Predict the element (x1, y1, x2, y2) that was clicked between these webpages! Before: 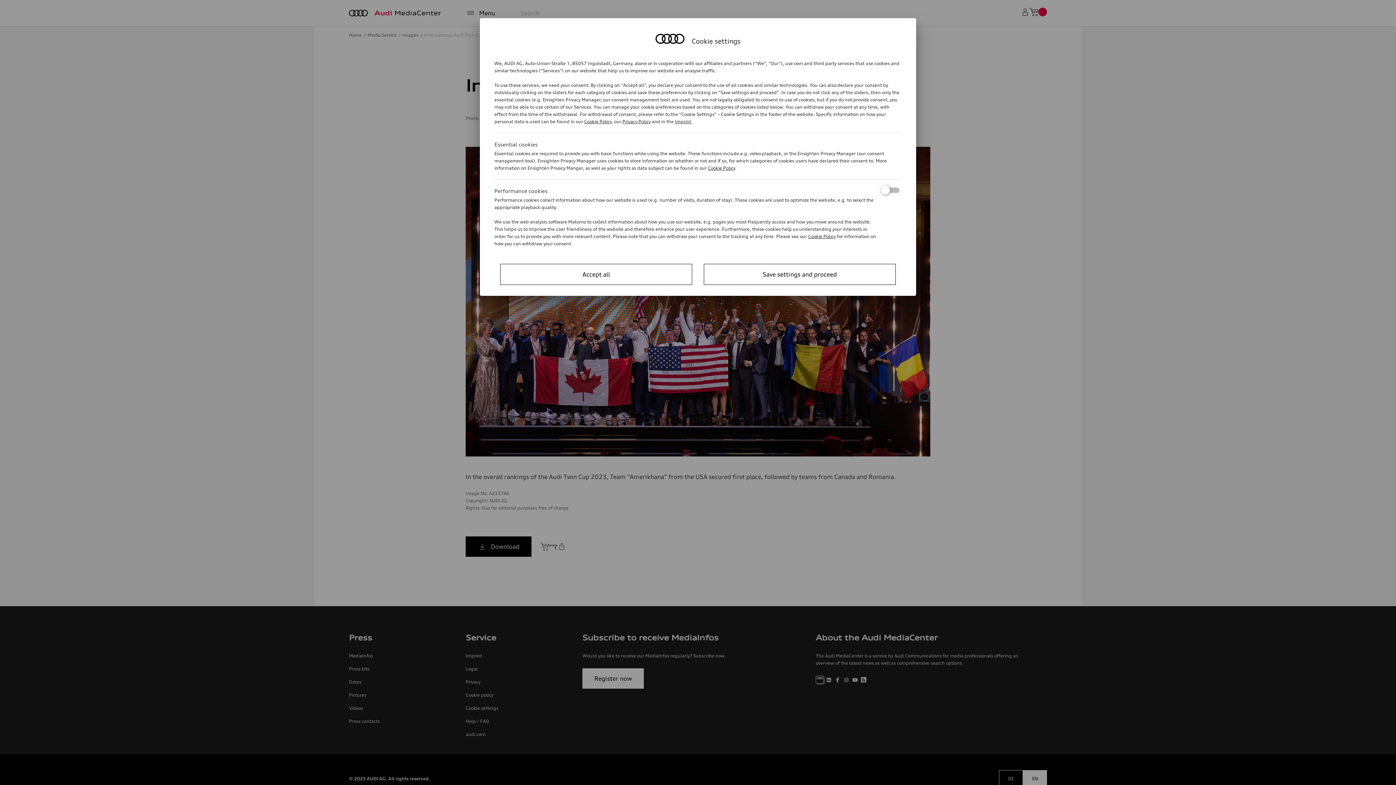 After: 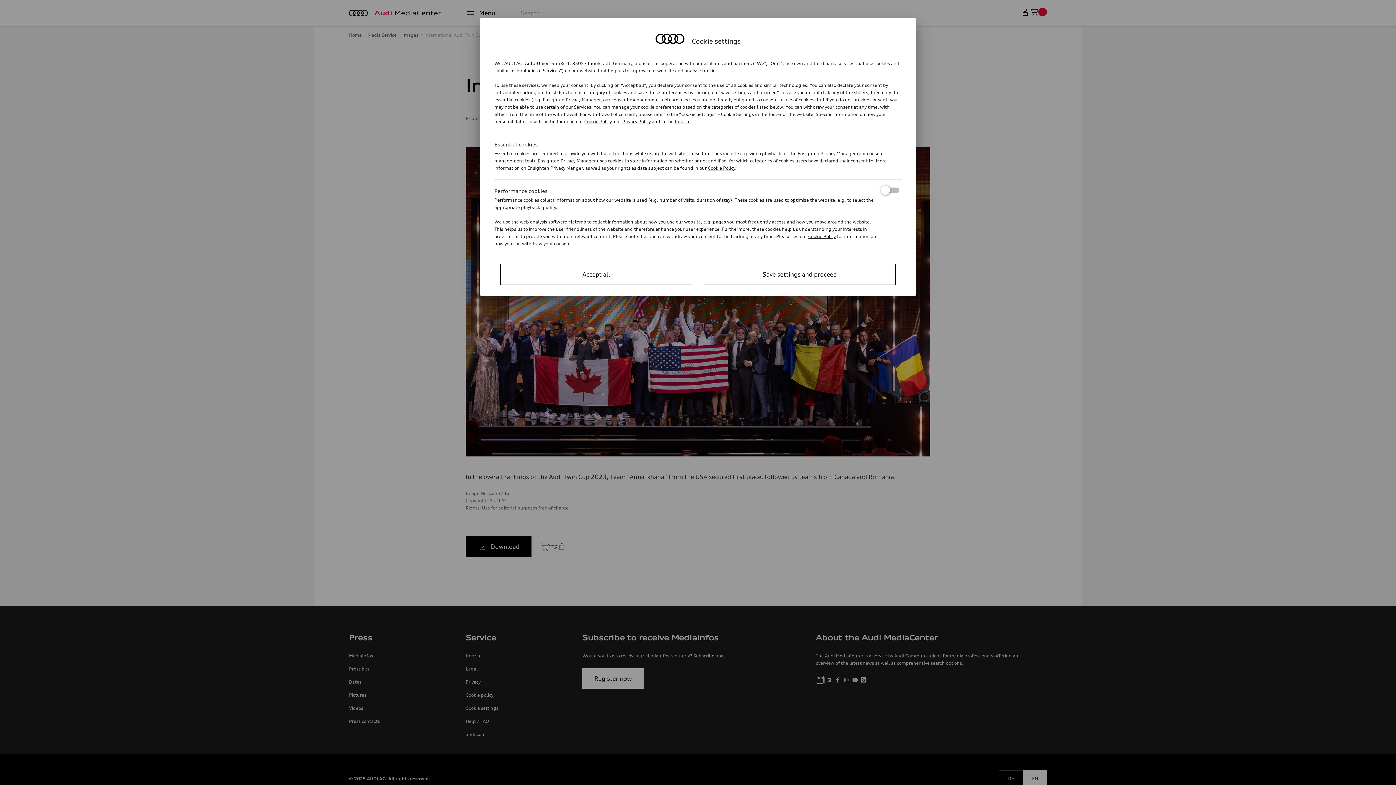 Action: label: Cookie Policy bbox: (708, 165, 735, 170)